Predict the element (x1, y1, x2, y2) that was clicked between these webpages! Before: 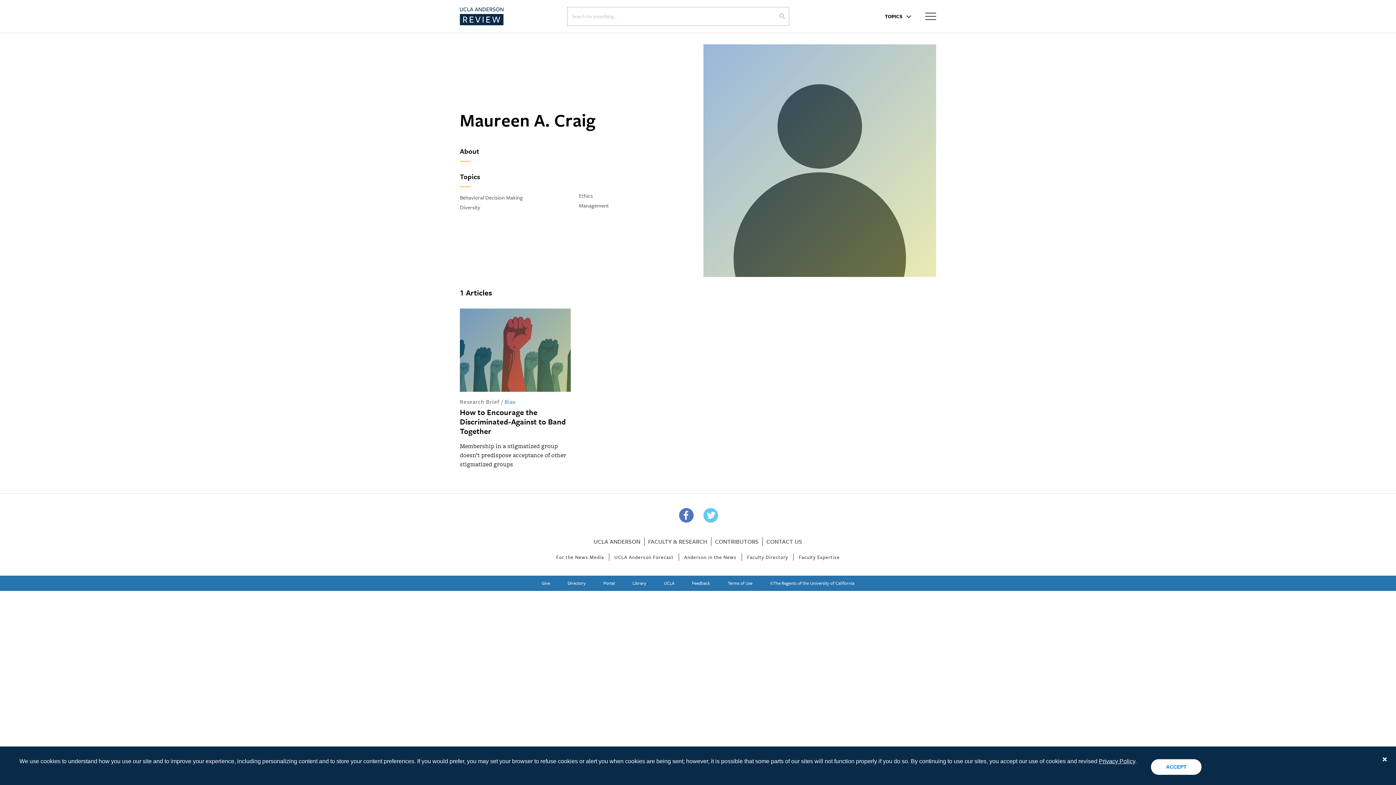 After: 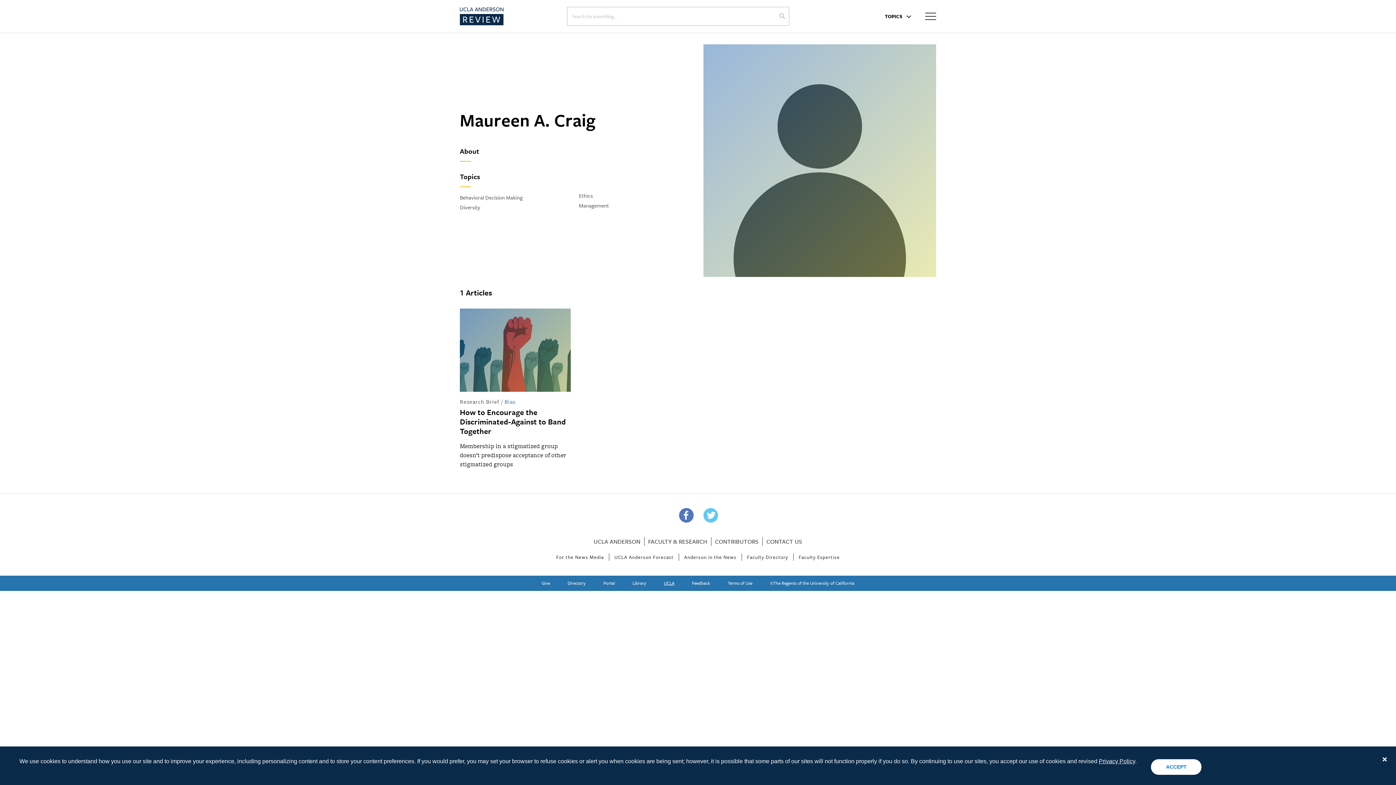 Action: bbox: (664, 579, 674, 586) label: UCLA